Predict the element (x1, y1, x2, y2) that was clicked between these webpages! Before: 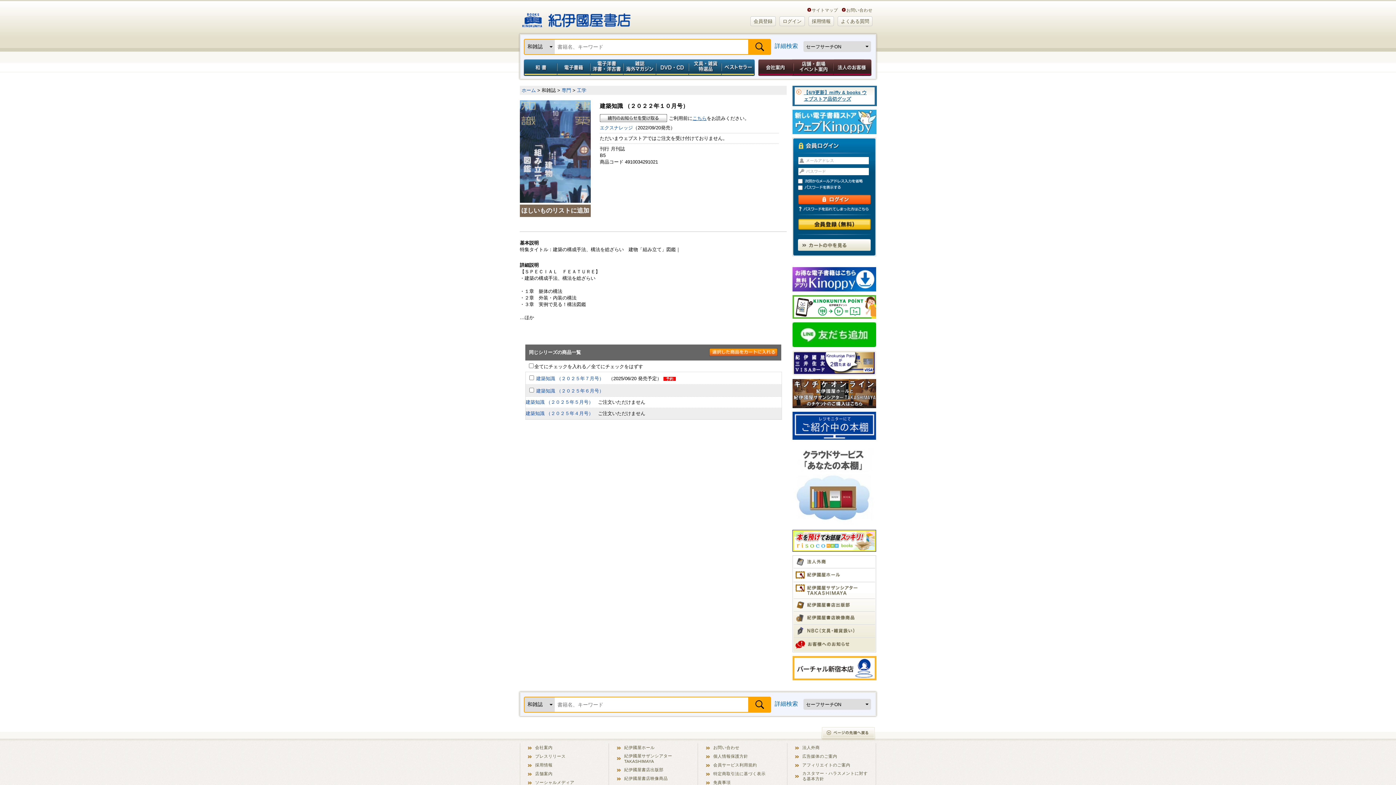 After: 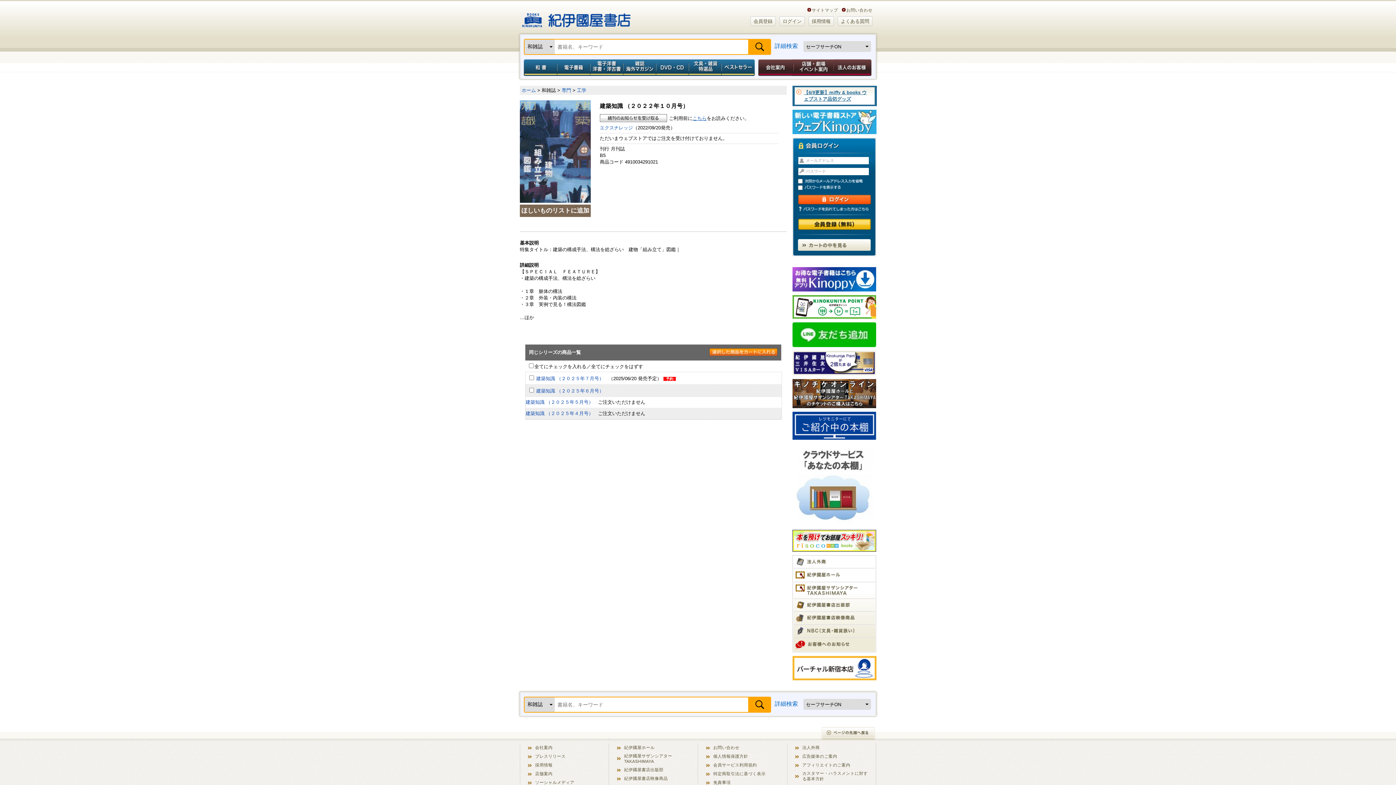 Action: bbox: (793, 561, 826, 566)